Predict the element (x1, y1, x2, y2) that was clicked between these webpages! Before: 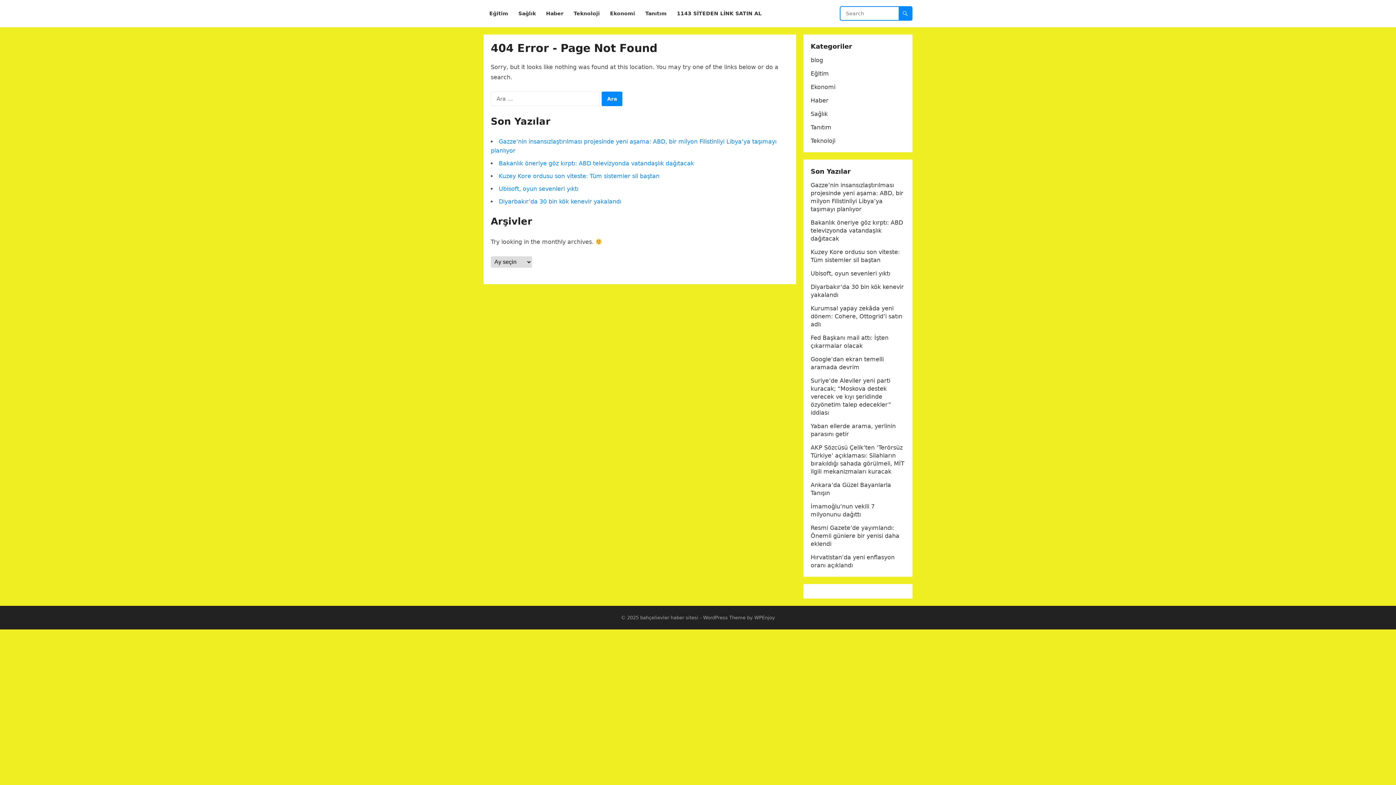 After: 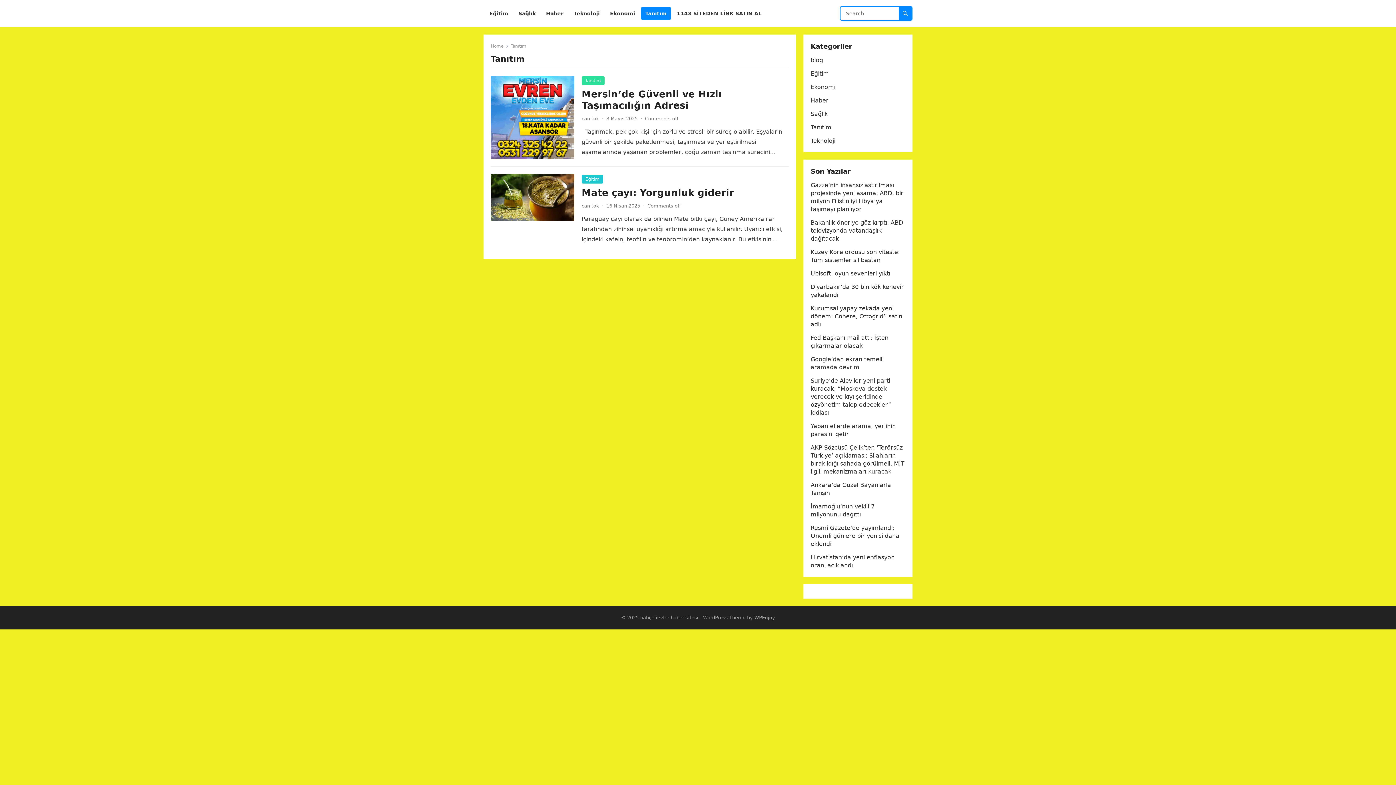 Action: bbox: (641, 0, 671, 27) label: Tanıtım